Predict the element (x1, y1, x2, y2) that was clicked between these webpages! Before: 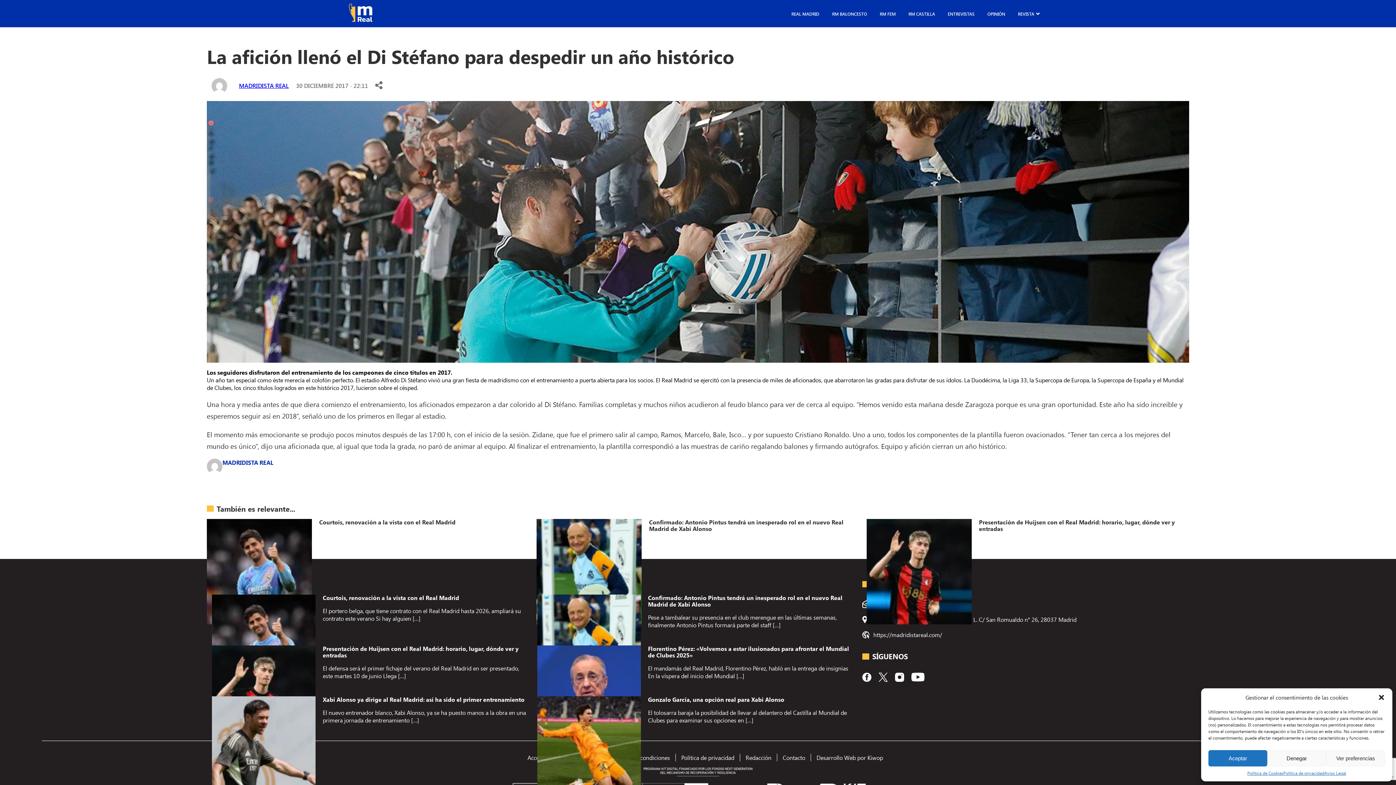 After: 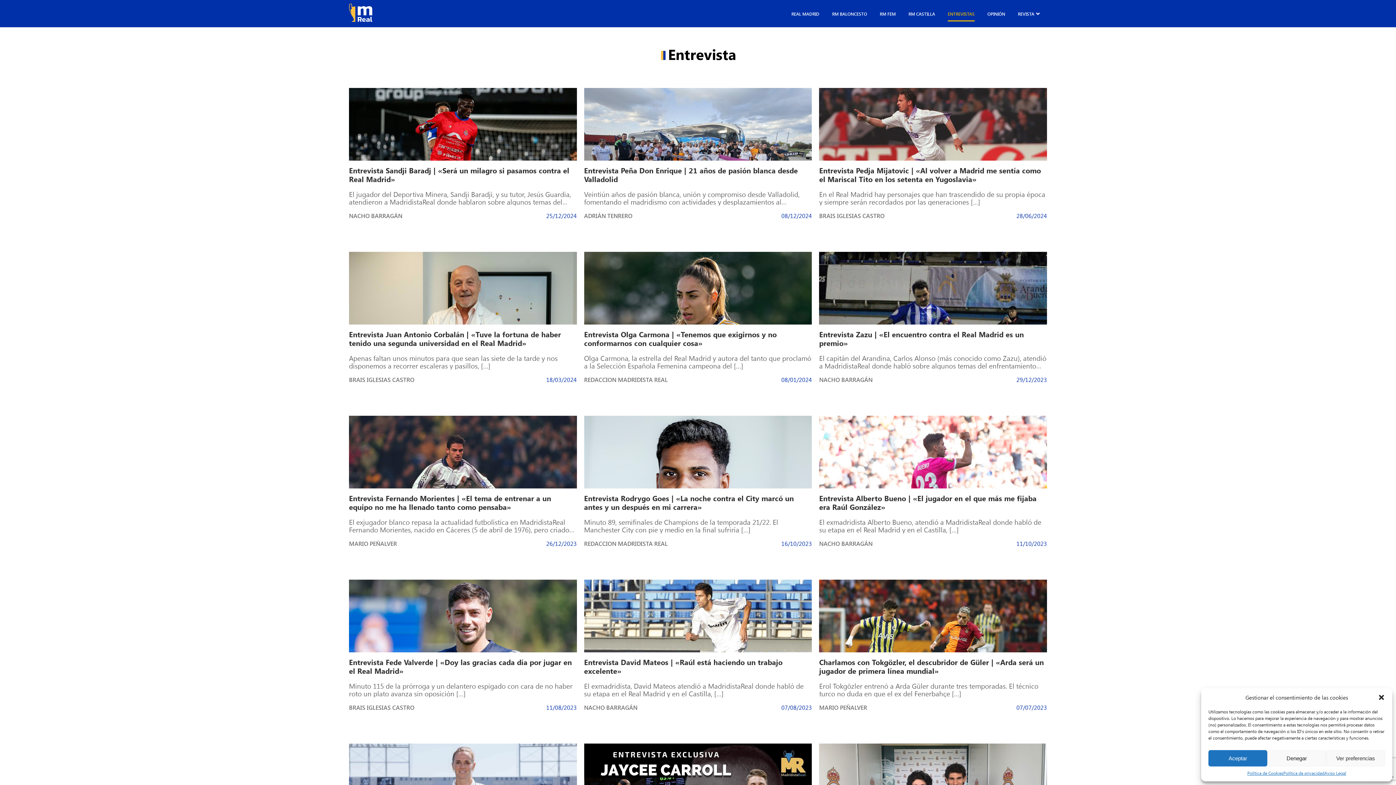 Action: label: ENTREVISTAS bbox: (948, 7, 974, 20)